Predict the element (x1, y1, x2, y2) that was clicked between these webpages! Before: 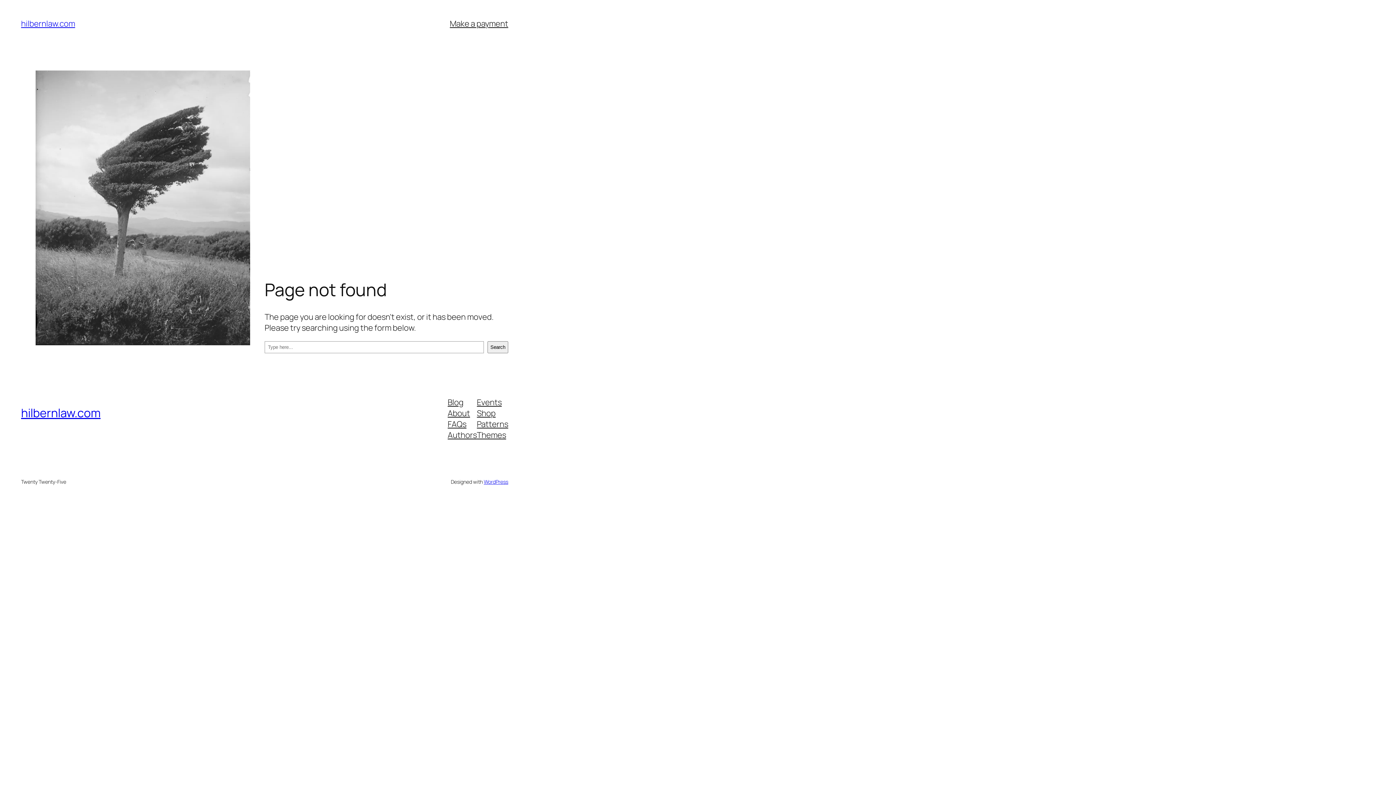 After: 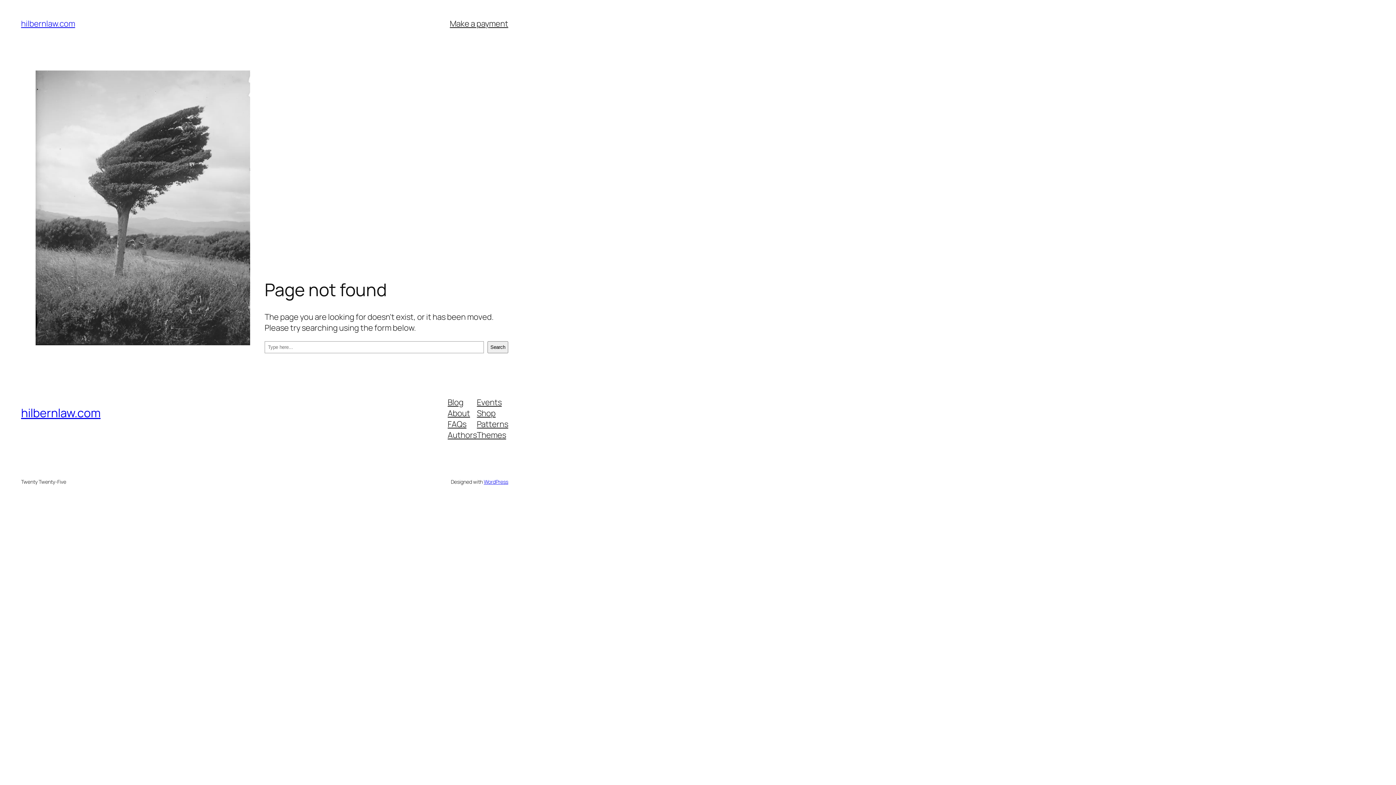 Action: bbox: (447, 396, 463, 407) label: Blog